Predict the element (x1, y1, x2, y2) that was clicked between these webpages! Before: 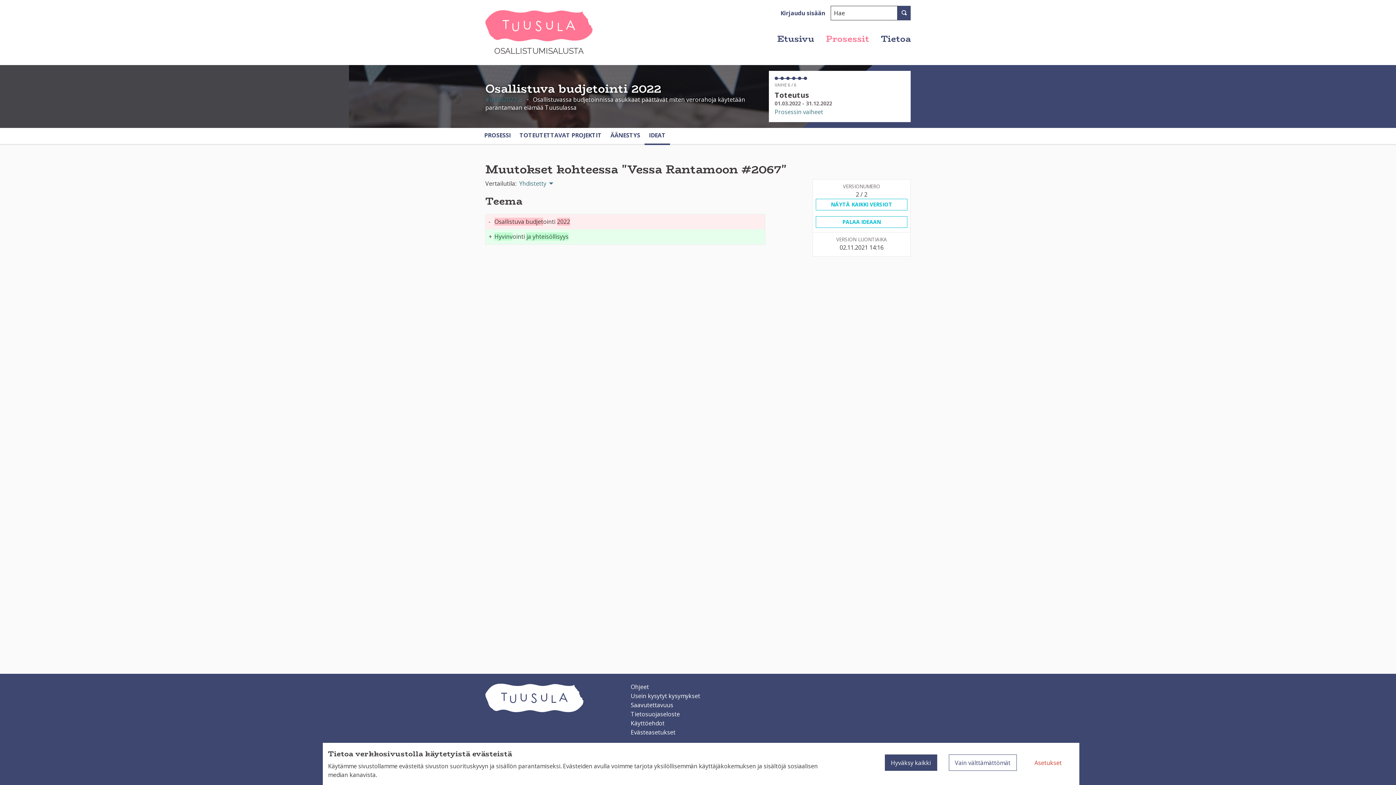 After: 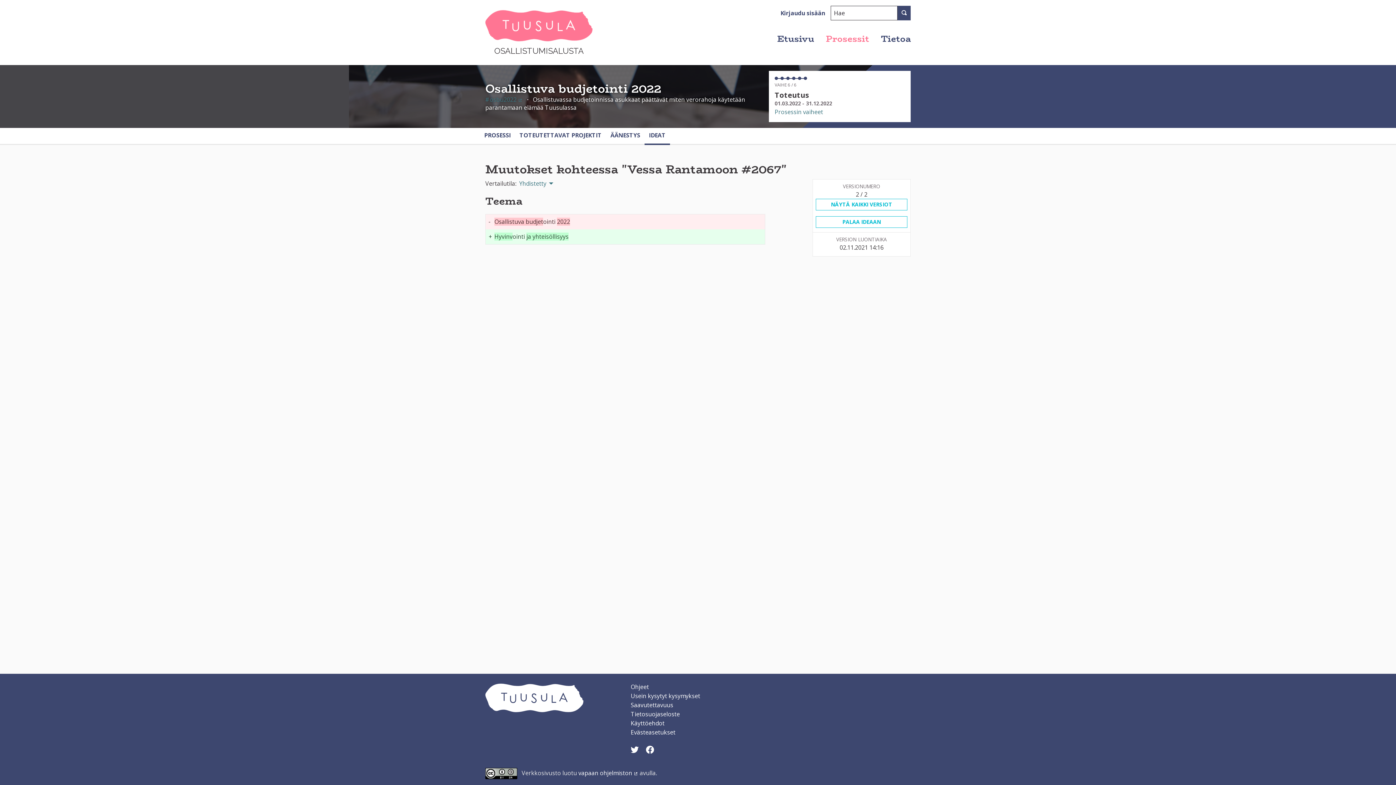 Action: label: Vain välttämättömät bbox: (948, 754, 1016, 771)